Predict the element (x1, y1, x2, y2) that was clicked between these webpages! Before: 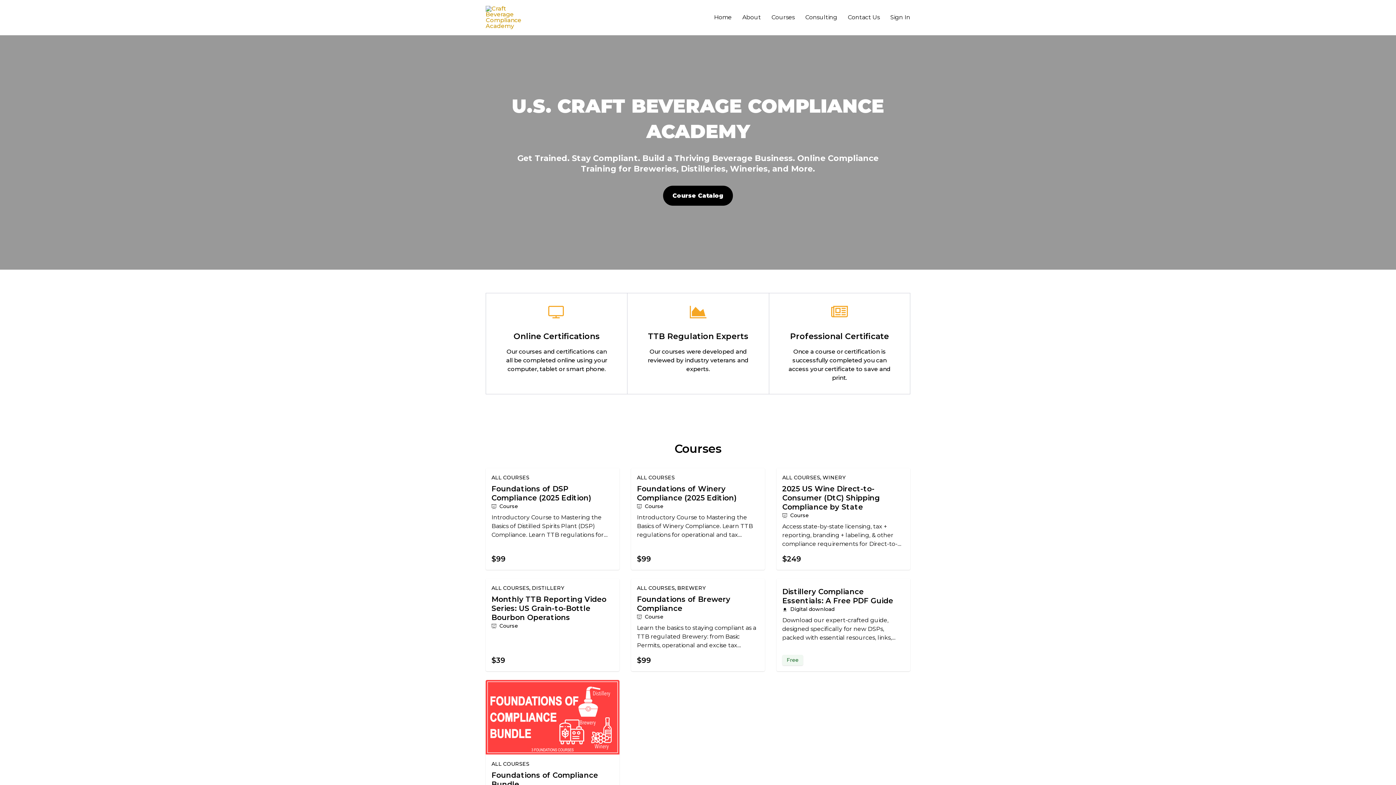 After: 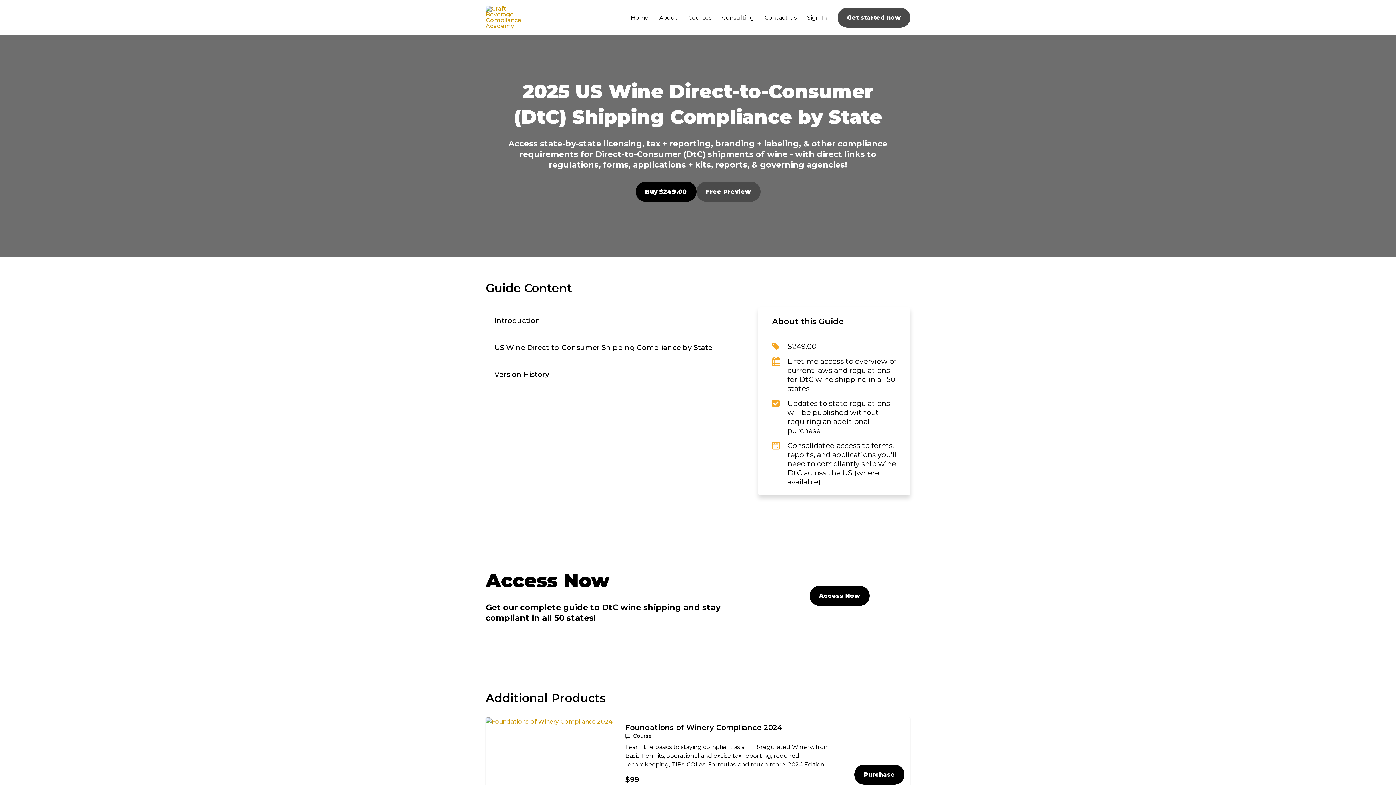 Action: bbox: (776, 468, 910, 570) label: ALL COURSES, WINERY

2025 US Wine Direct-to-Consumer (DtC) Shipping Compliance by State
Course

Access state-by-state licensing, tax + reporting, branding + labeling, & other compliance requirements for Direct-to-Consumer (DtC) shipments of wine - with direct links to regulations, forms, applications + kits, reports, & governing agencies!

$249